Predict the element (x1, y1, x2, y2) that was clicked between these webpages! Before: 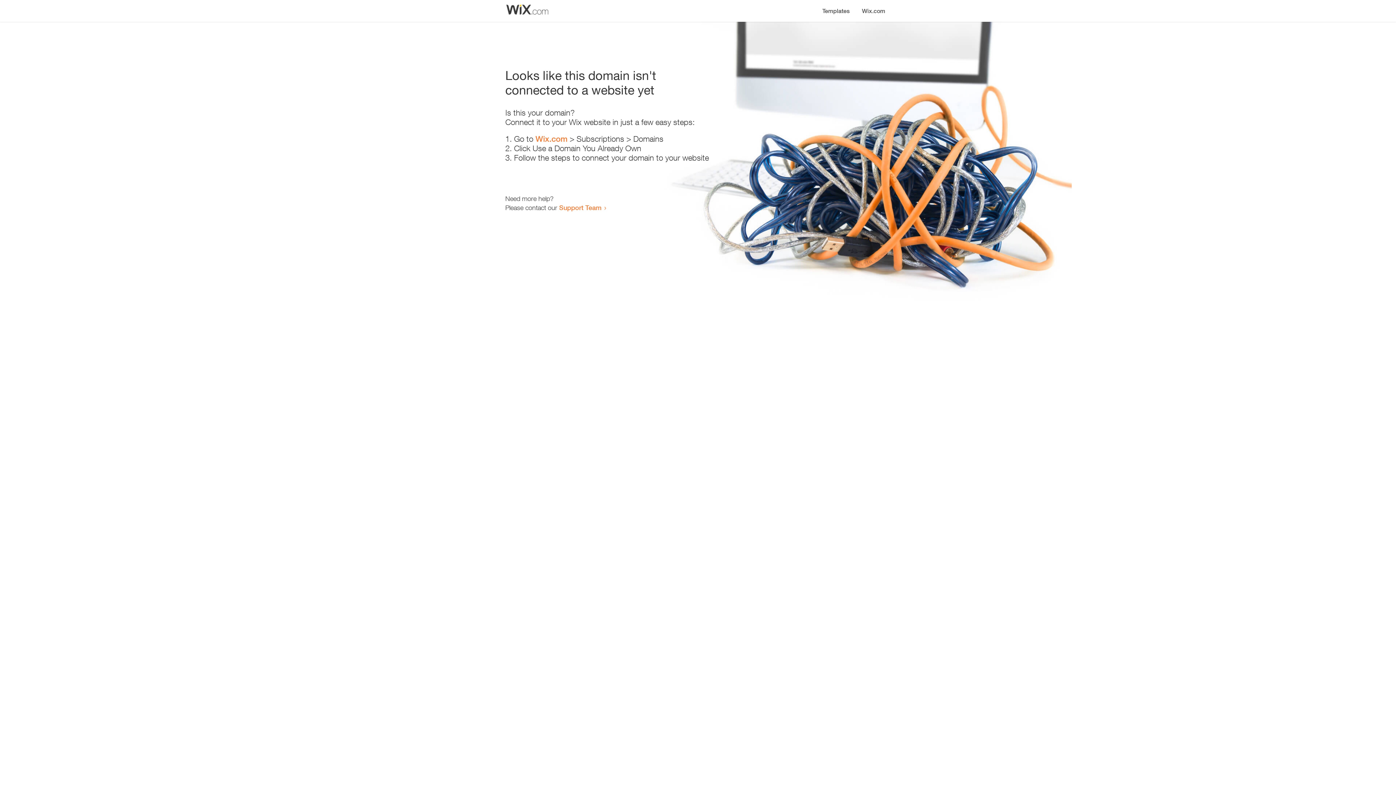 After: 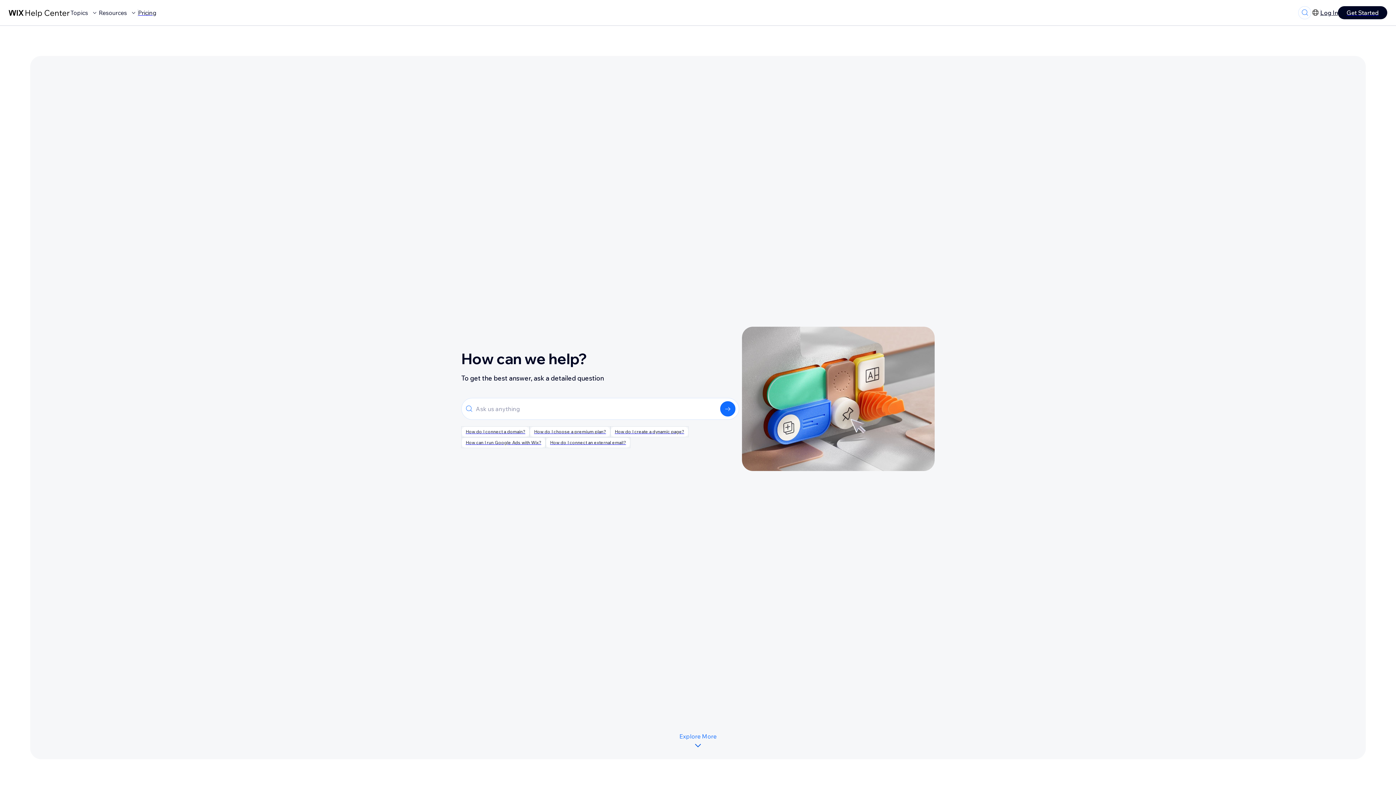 Action: bbox: (559, 203, 601, 211) label: Support Team